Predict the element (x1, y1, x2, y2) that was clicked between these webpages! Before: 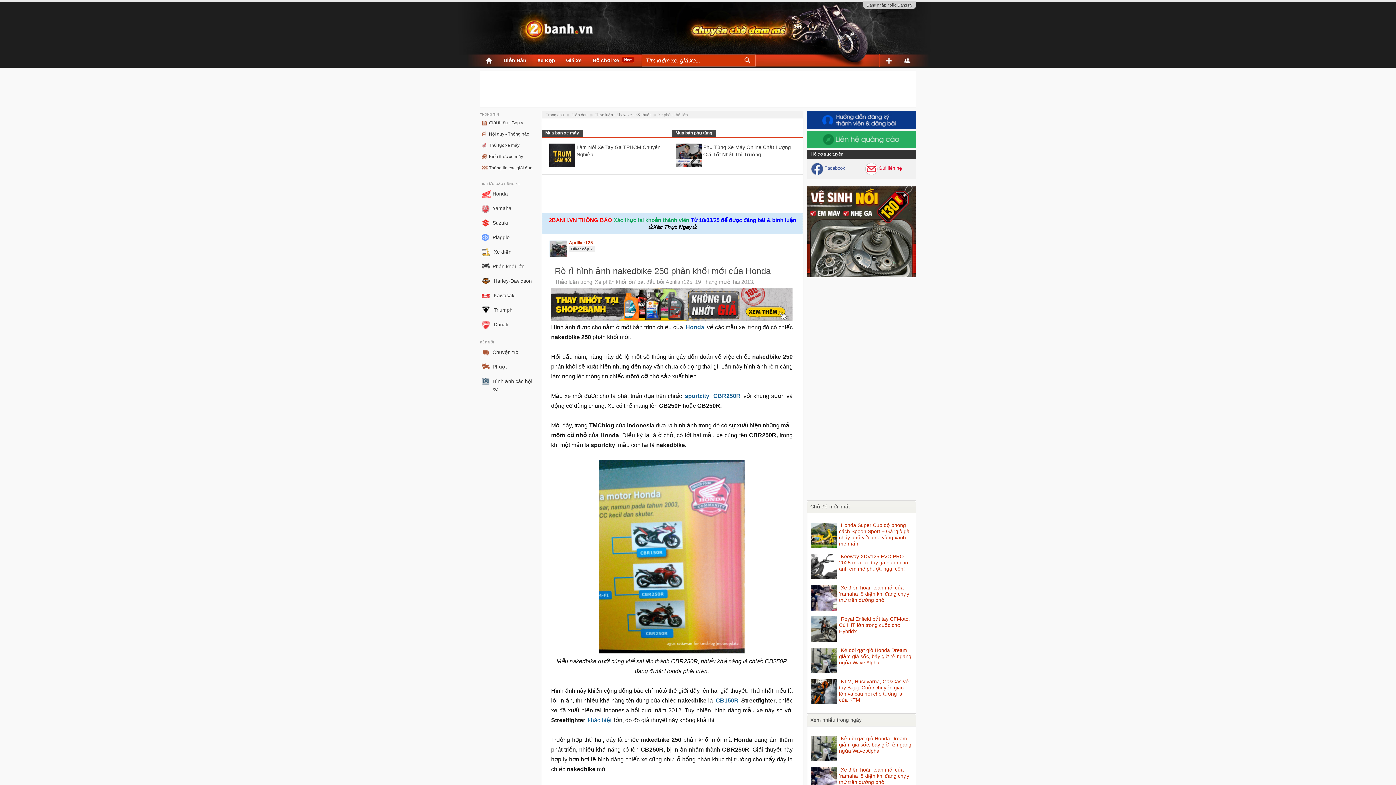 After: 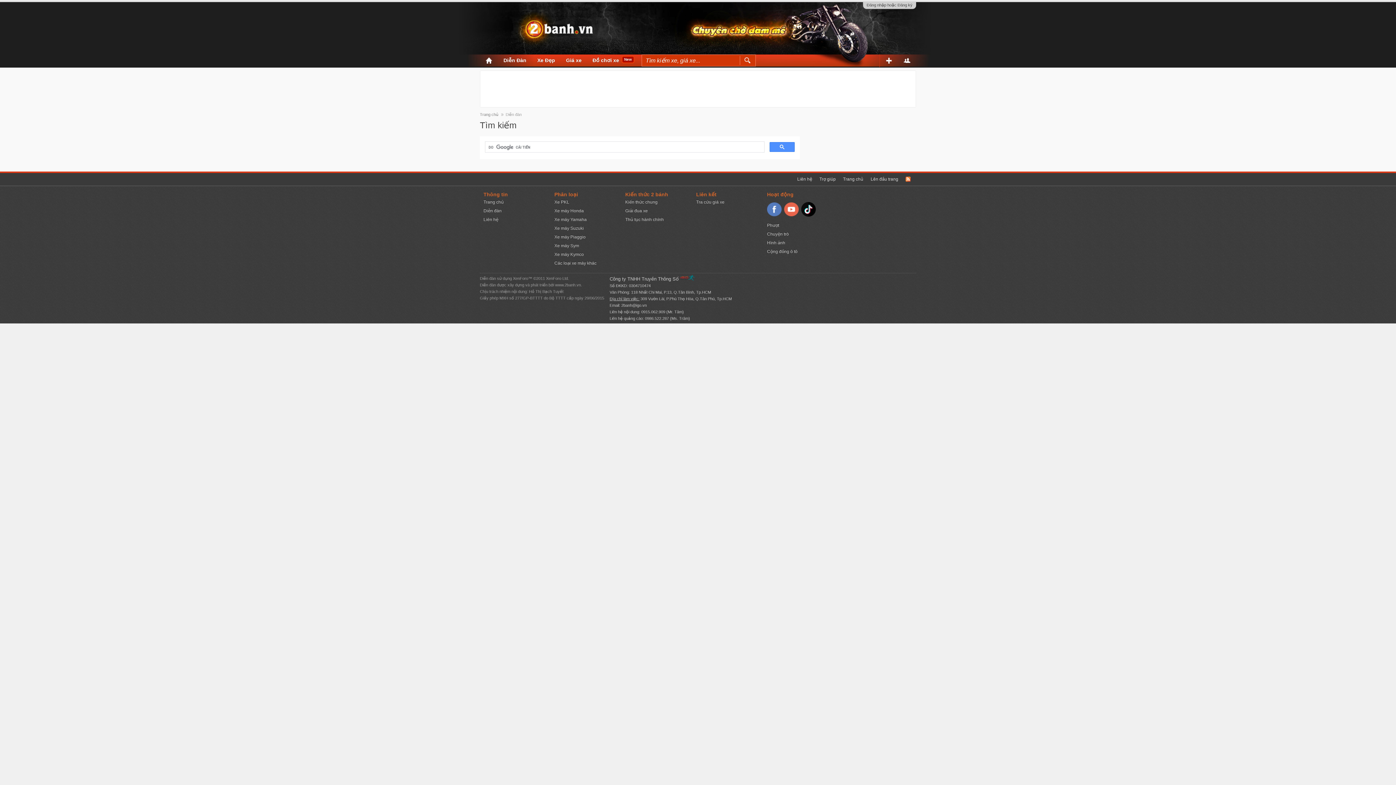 Action: bbox: (740, 56, 754, 65)